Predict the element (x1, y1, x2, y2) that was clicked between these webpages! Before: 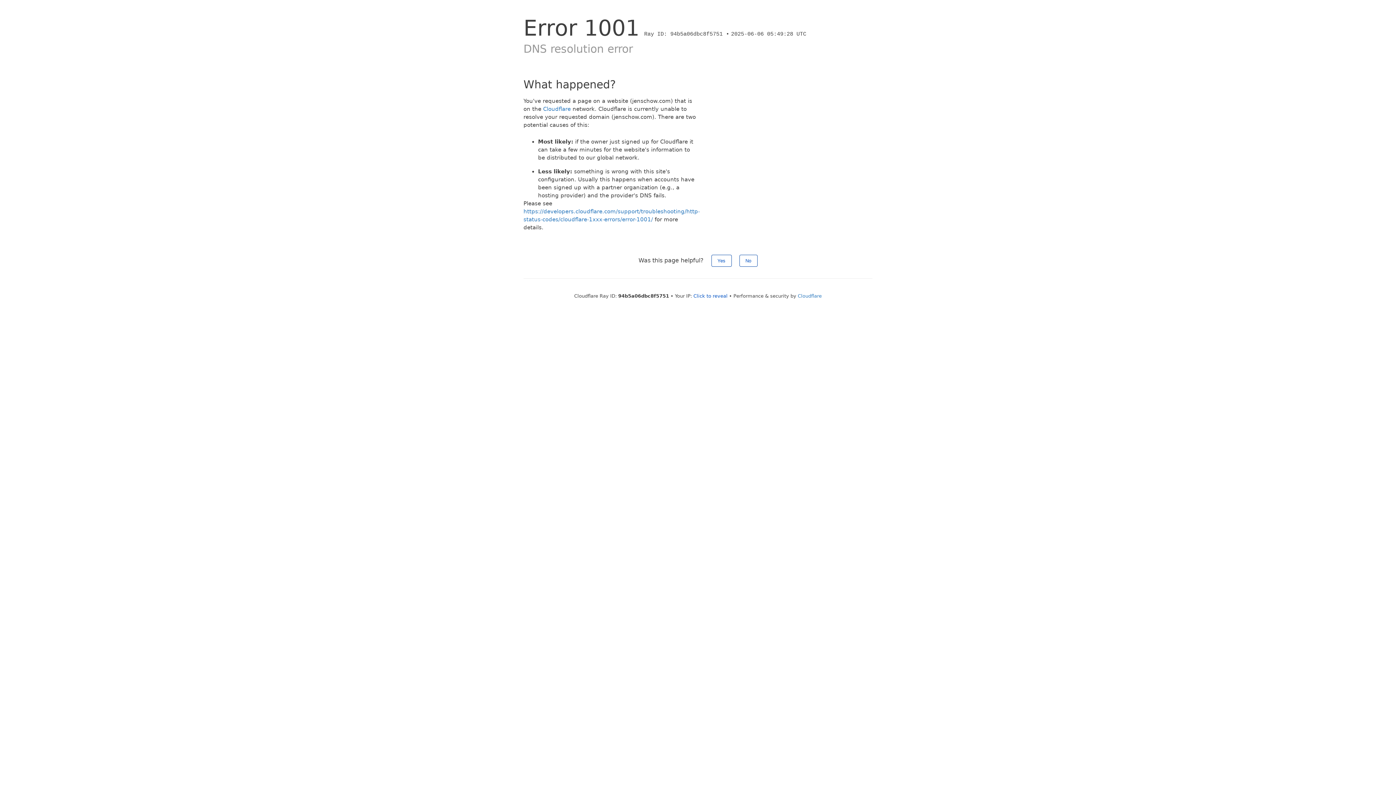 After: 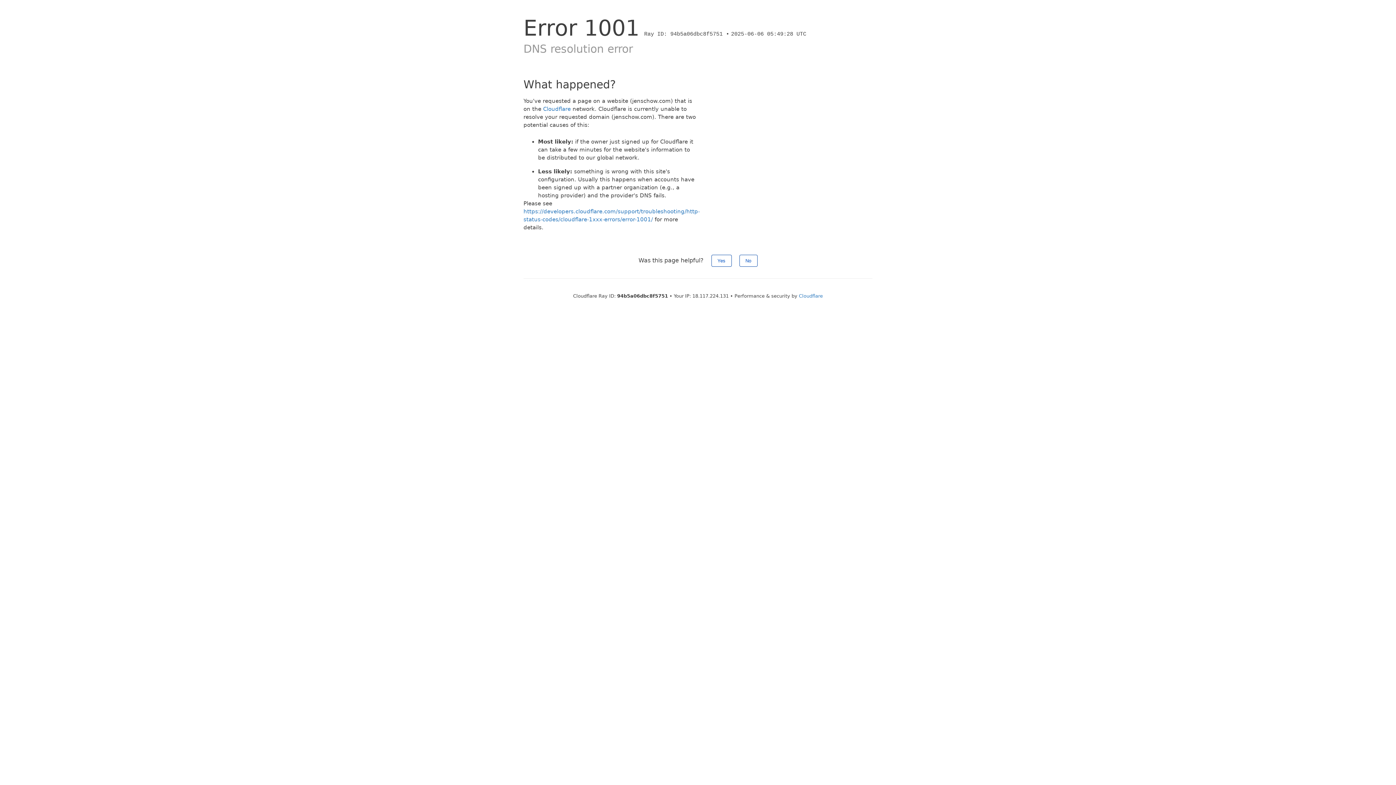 Action: label: Click to reveal bbox: (693, 293, 727, 298)